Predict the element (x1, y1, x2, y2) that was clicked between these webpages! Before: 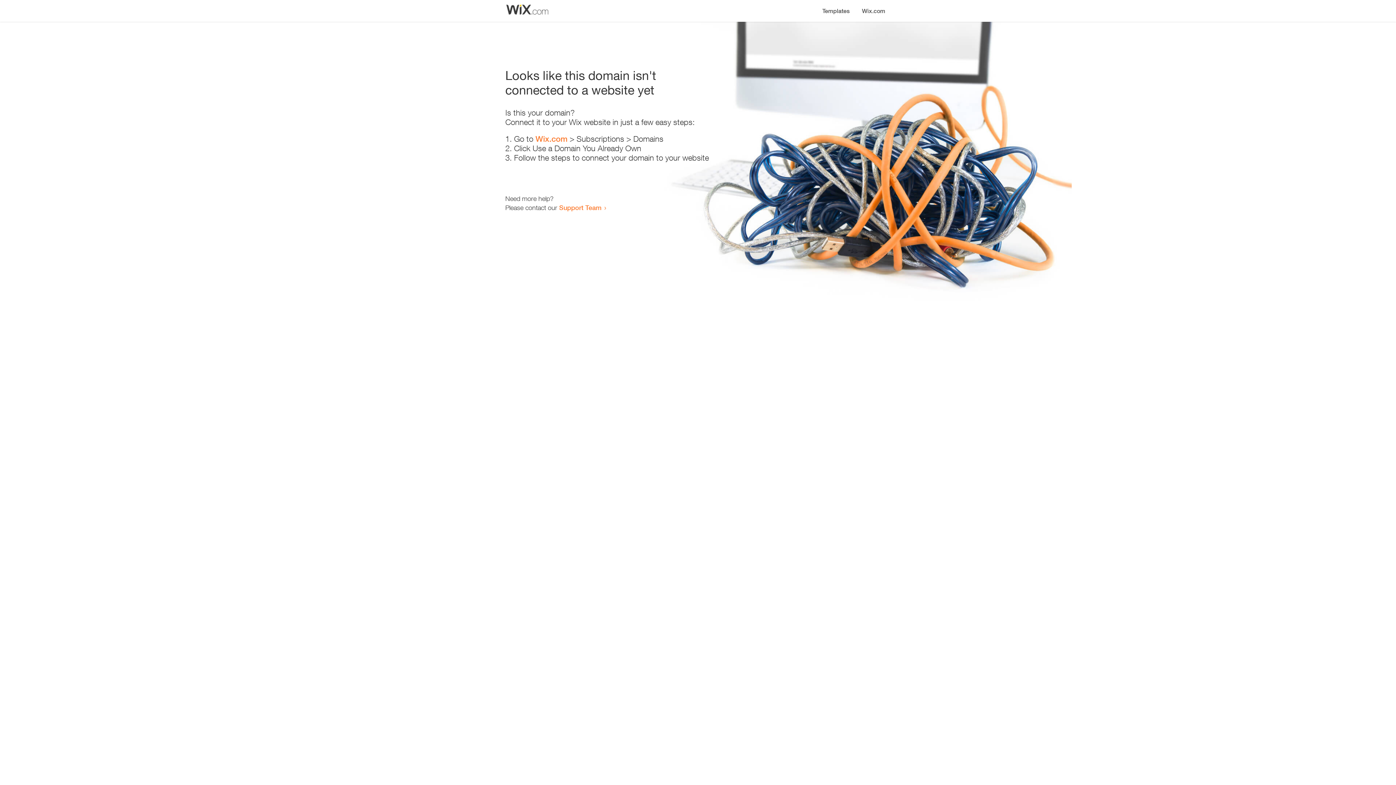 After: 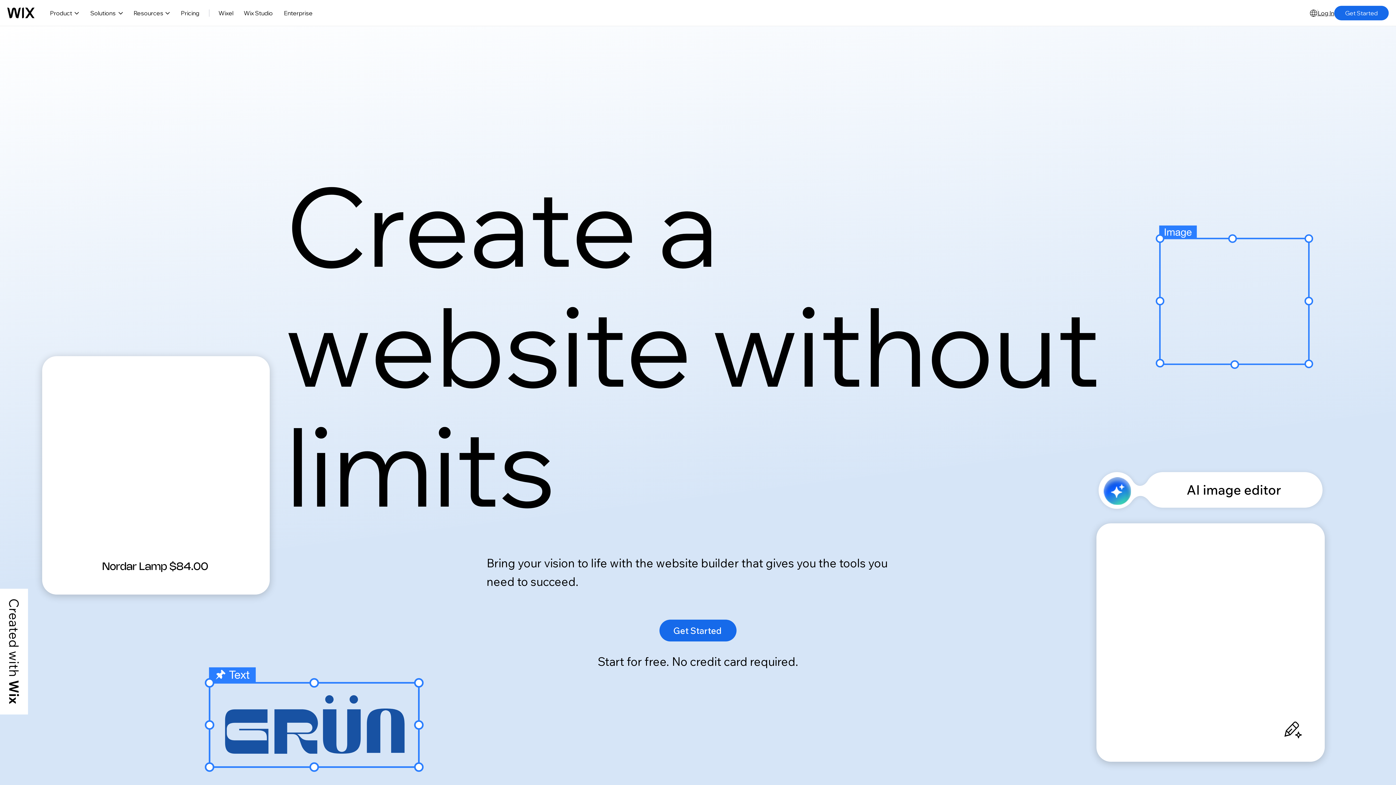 Action: bbox: (535, 134, 567, 143) label: Wix.com